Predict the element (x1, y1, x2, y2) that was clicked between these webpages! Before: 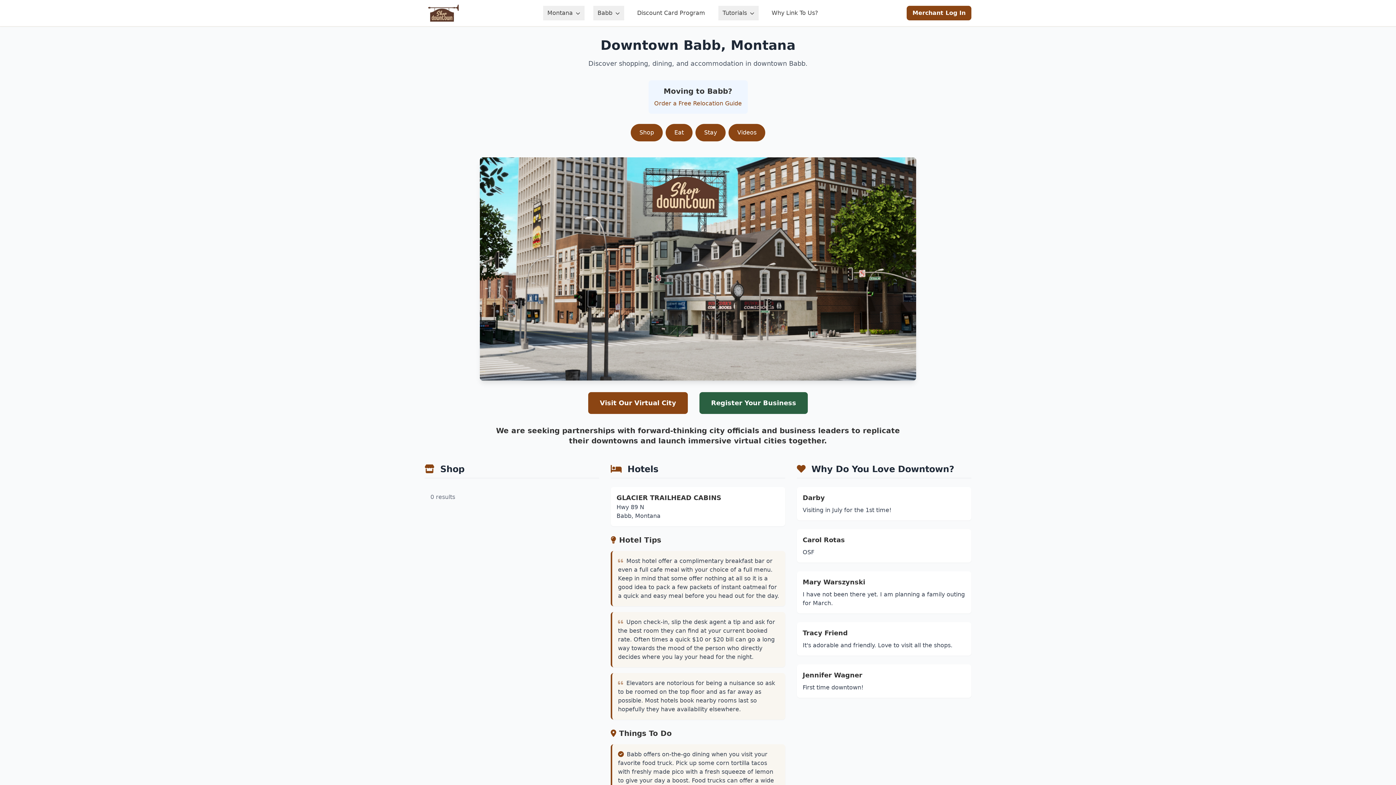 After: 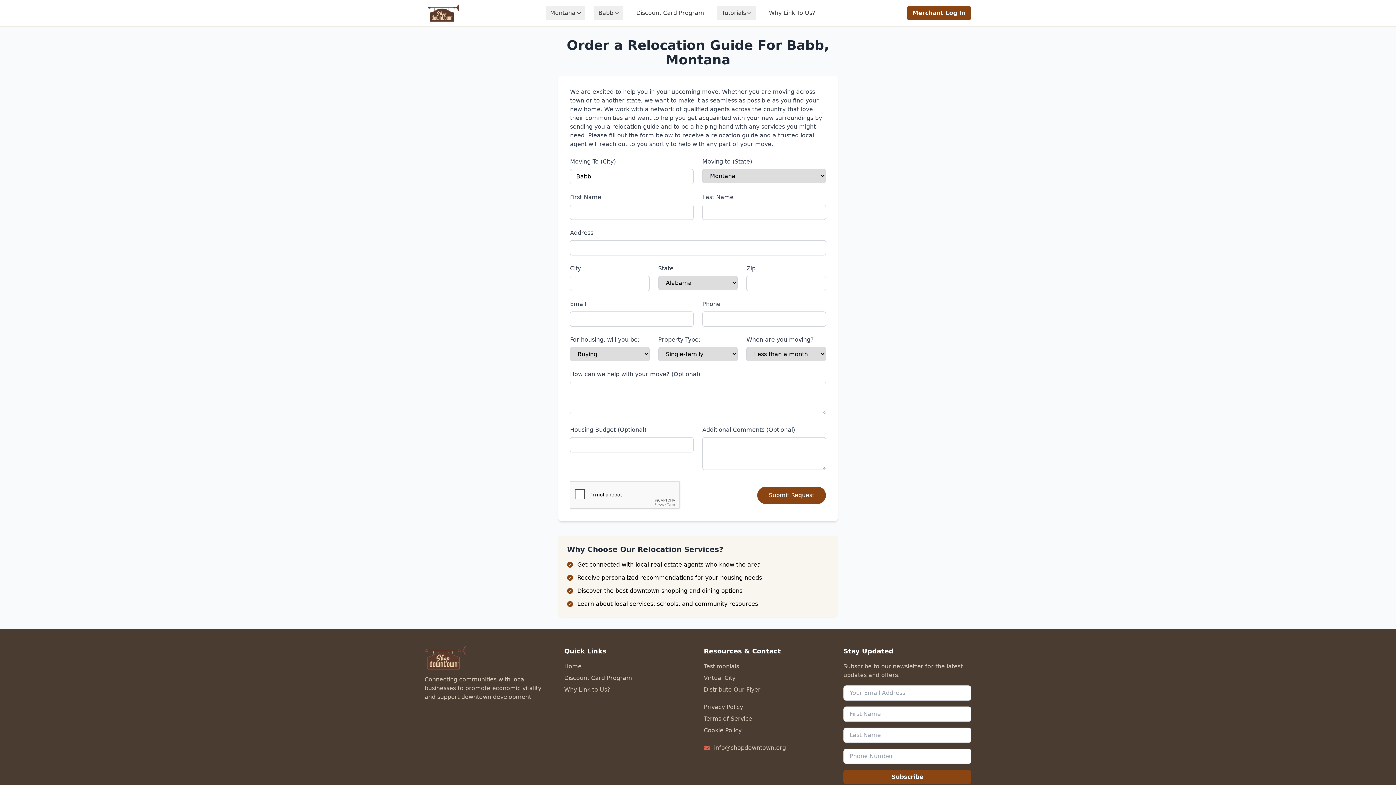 Action: label: Order a Free Relocation Guide bbox: (654, 100, 742, 106)